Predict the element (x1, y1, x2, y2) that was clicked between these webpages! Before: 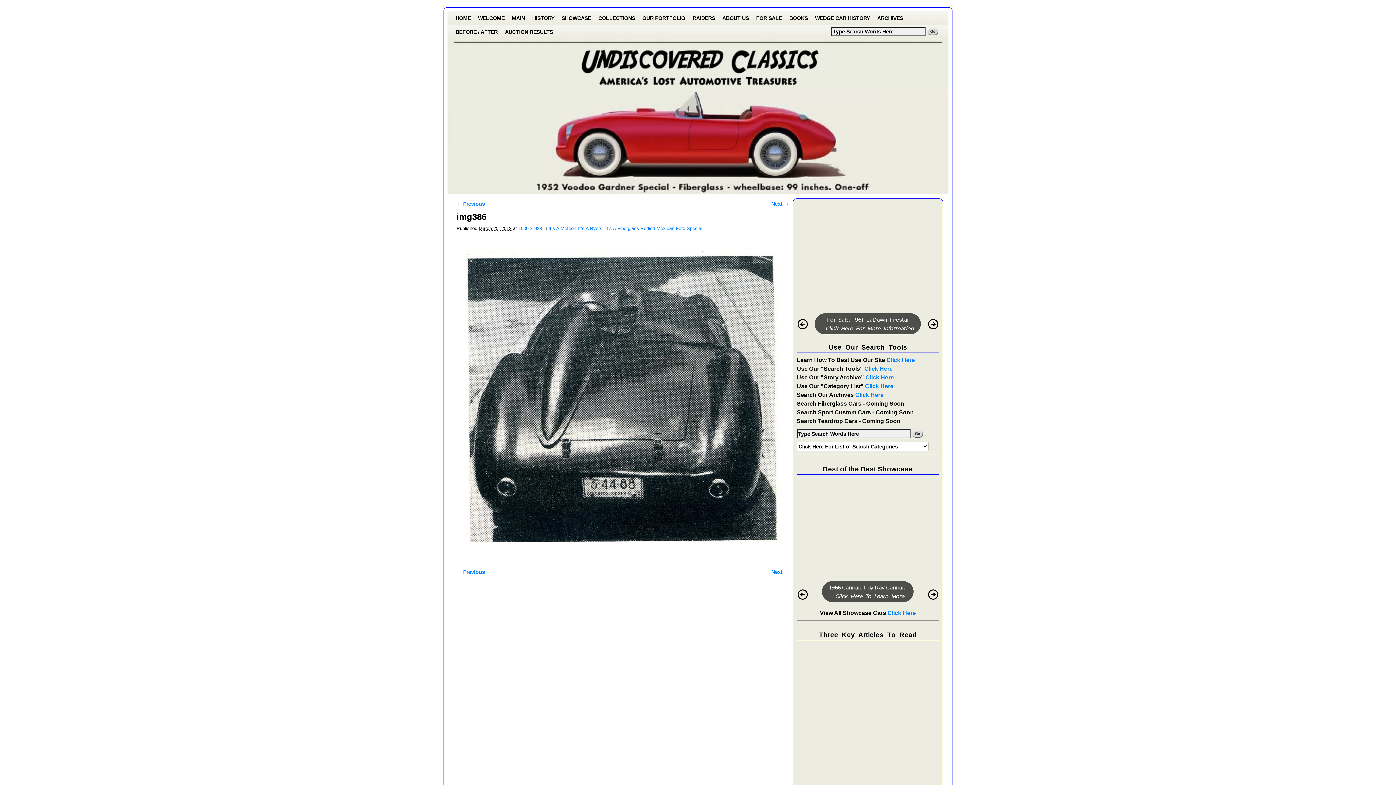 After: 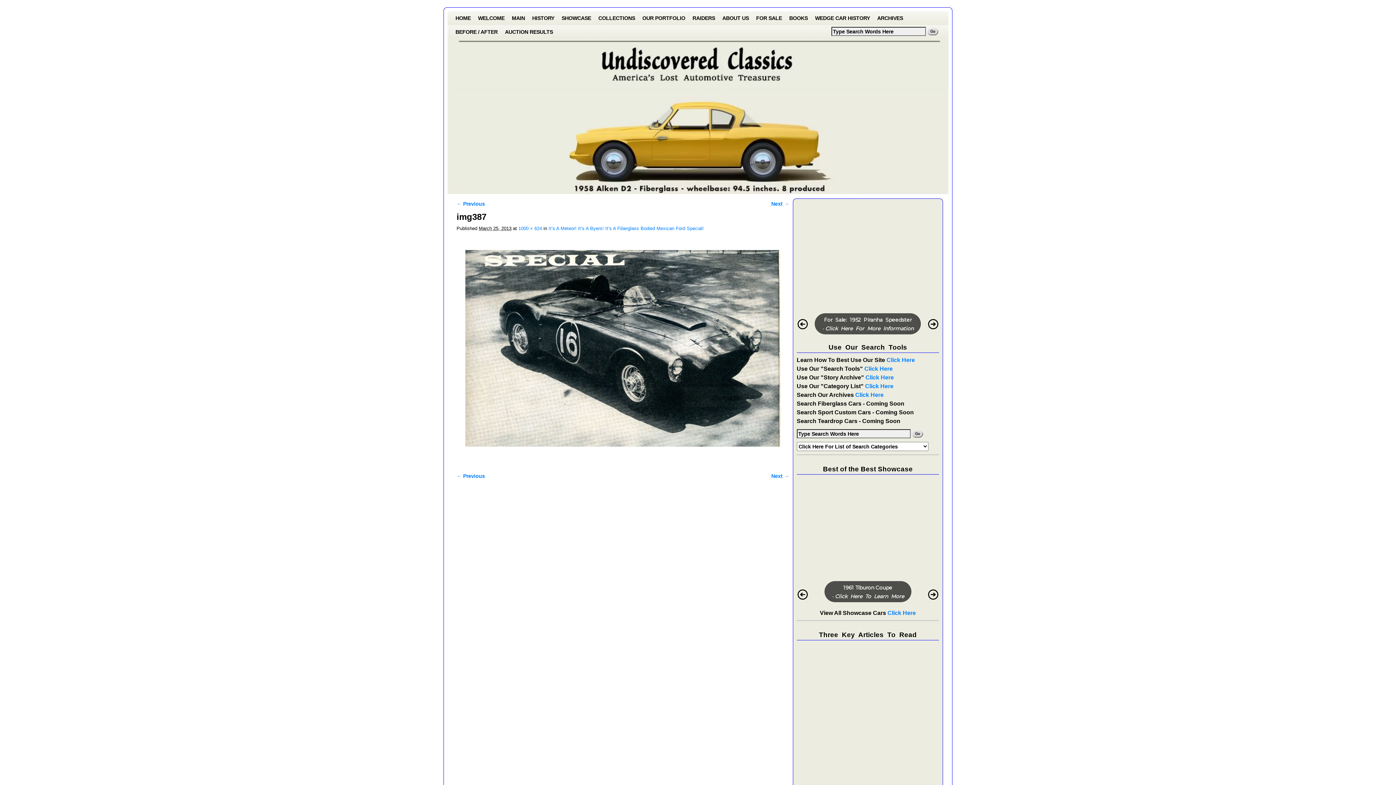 Action: bbox: (465, 250, 780, 542)